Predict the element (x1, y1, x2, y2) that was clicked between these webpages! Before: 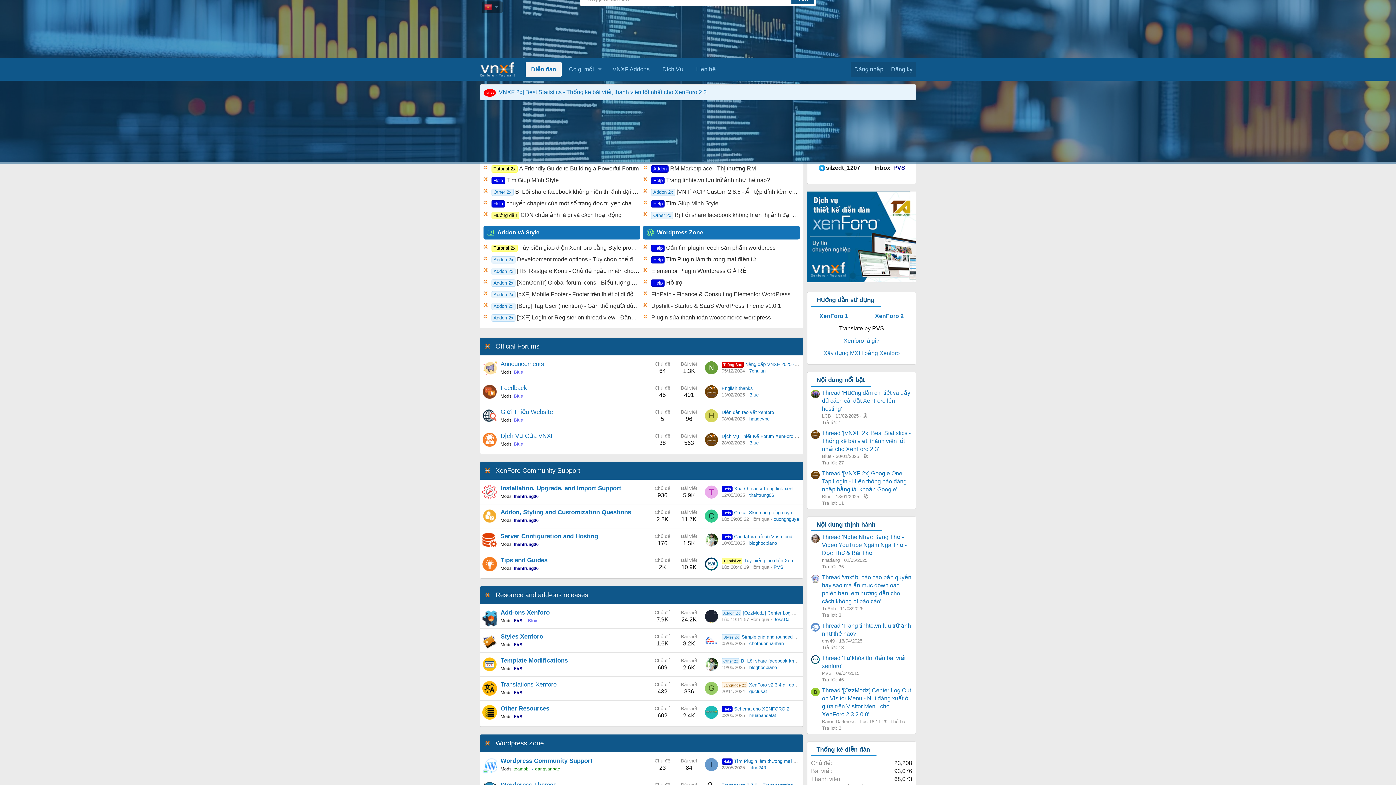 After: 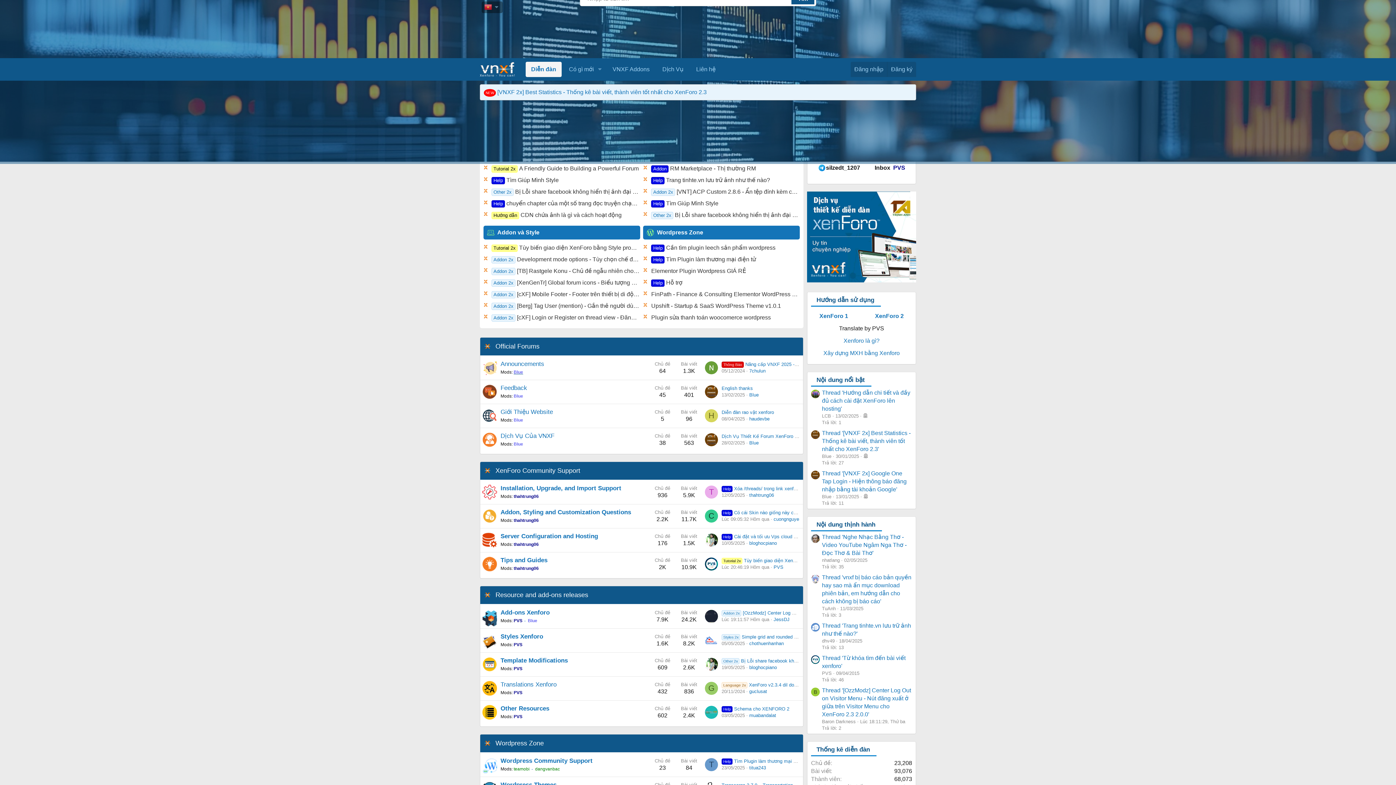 Action: label: Blue bbox: (513, 369, 523, 375)